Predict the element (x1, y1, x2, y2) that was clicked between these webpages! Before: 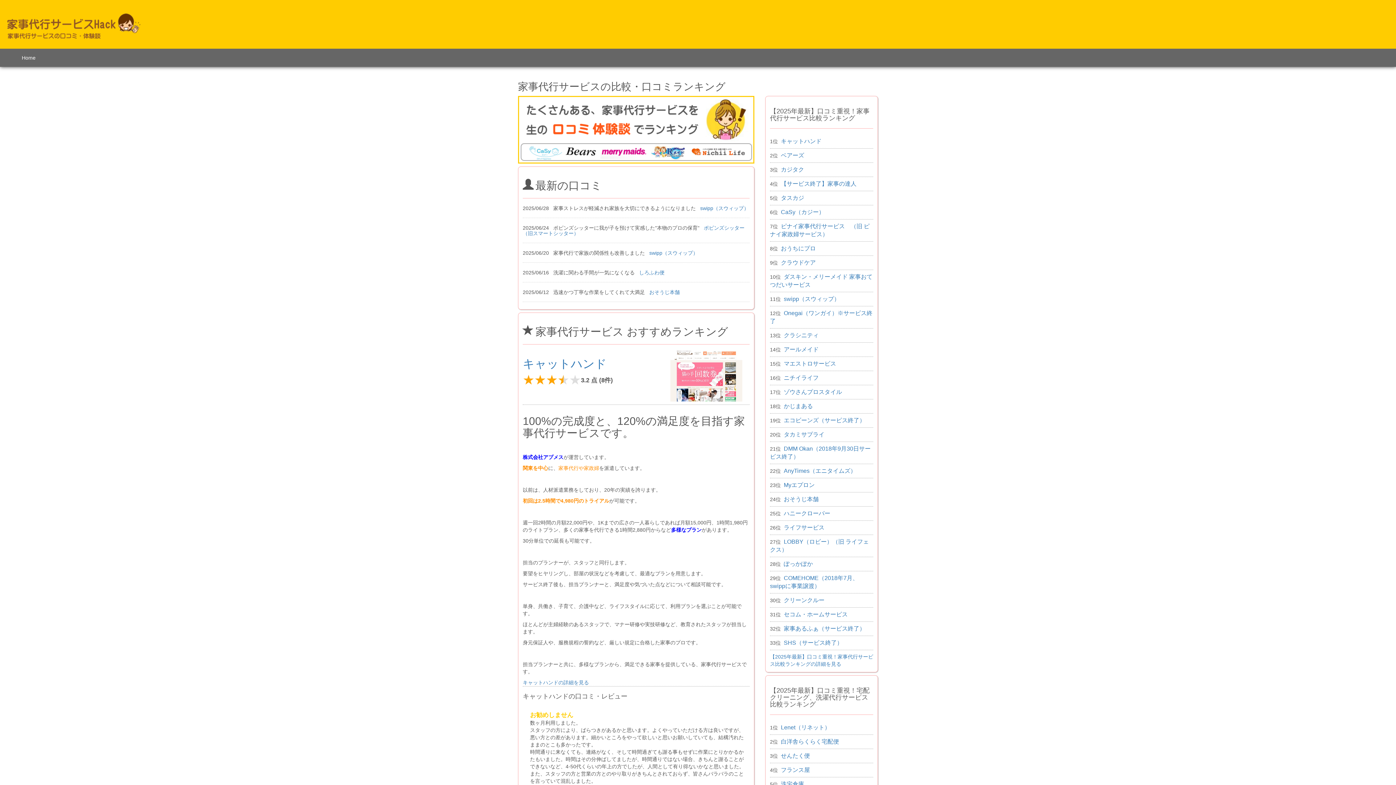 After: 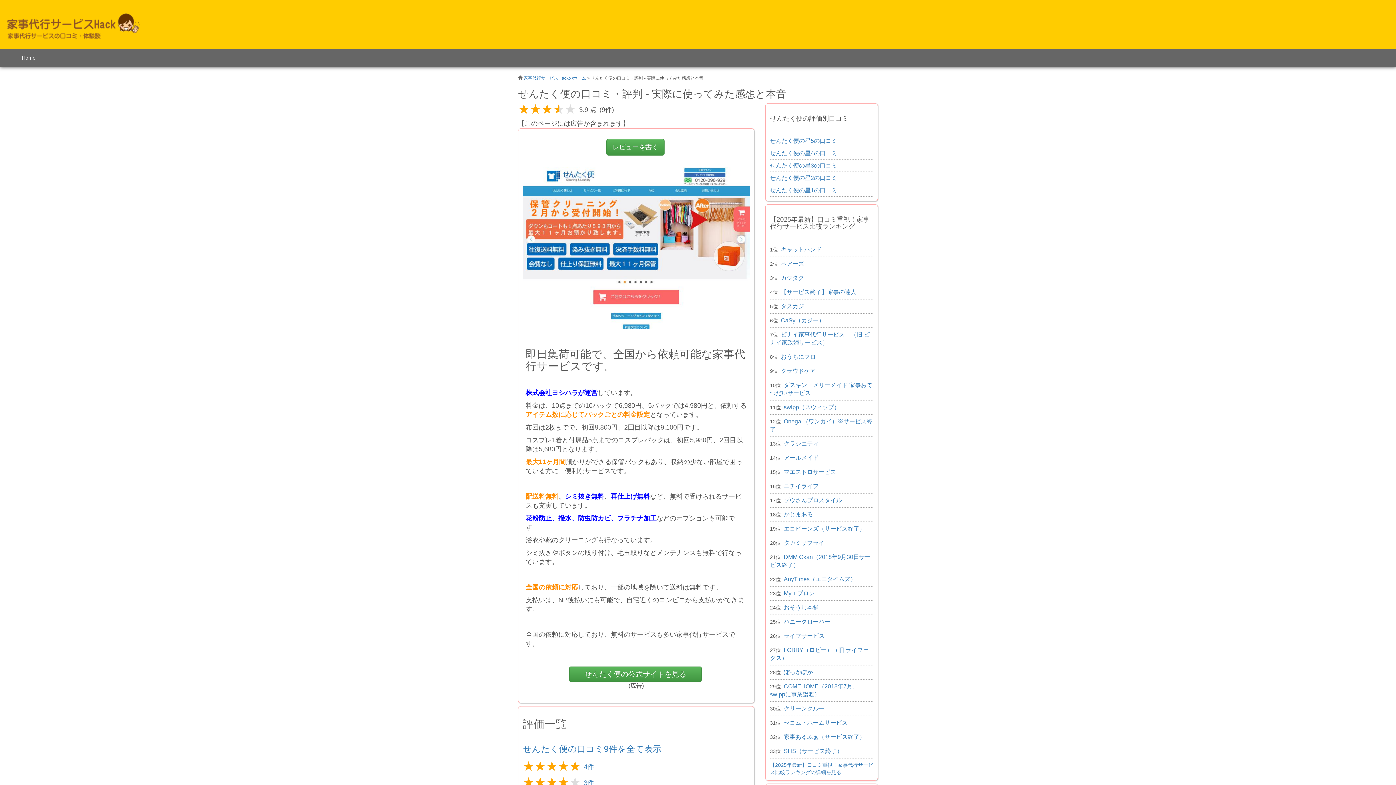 Action: label: せんたく便 bbox: (781, 753, 810, 759)